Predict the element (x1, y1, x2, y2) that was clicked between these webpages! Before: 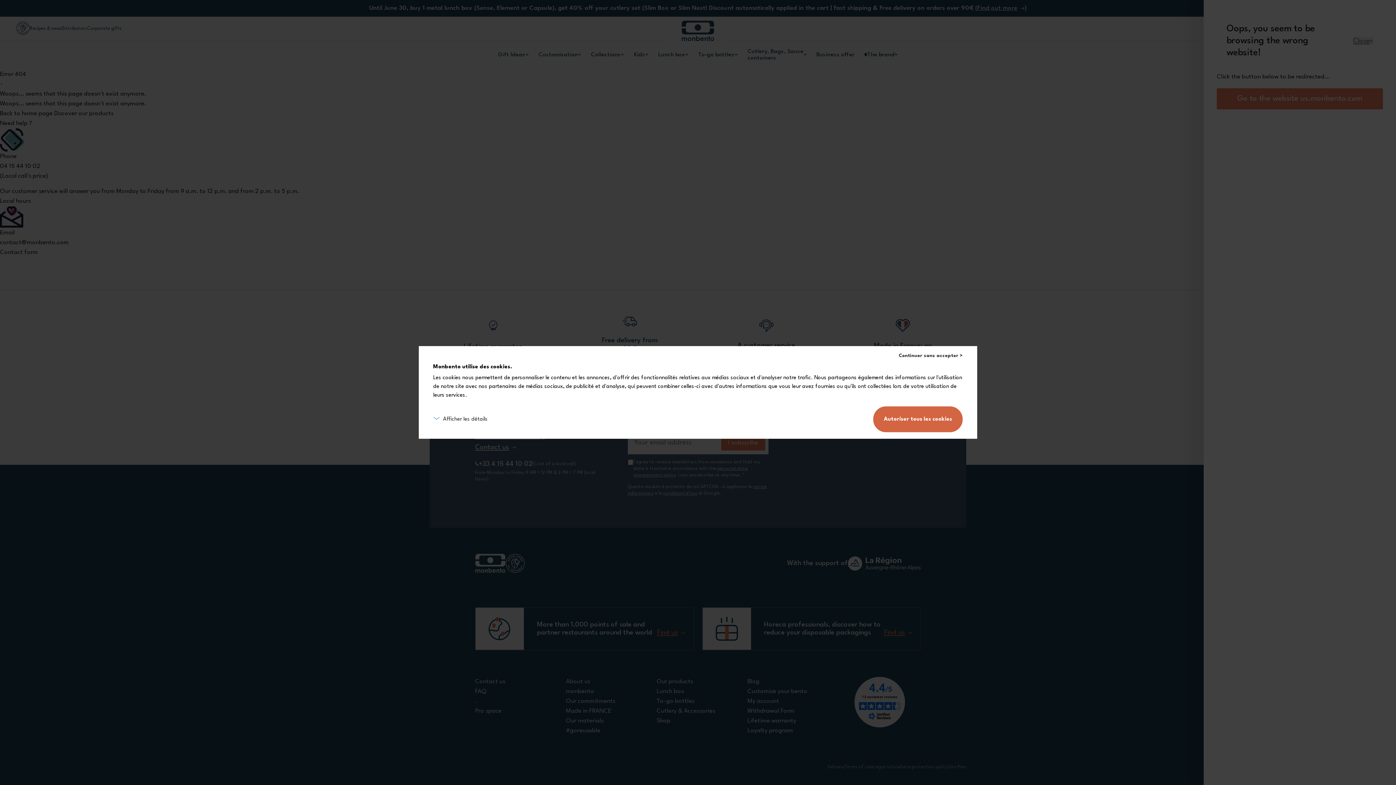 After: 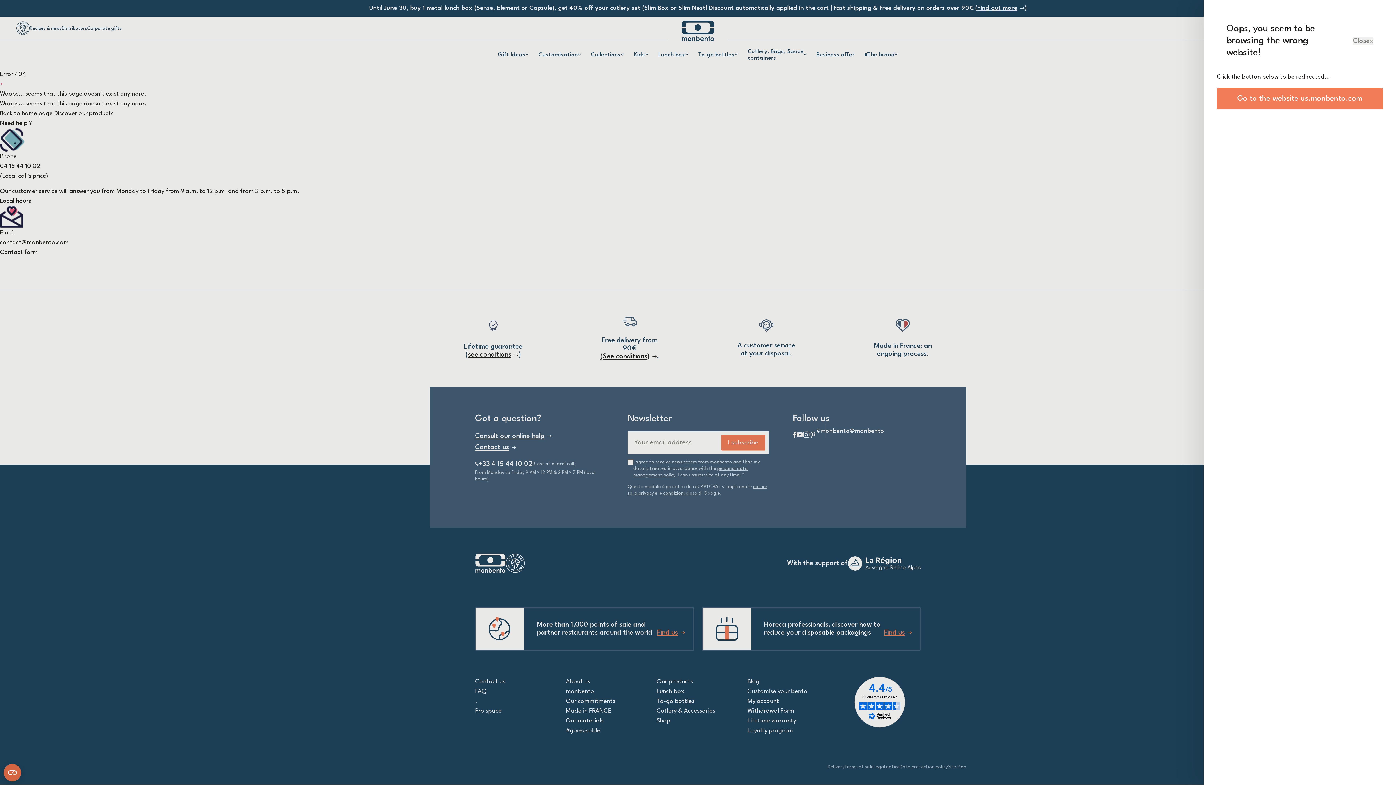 Action: label: Continuer sans accepter > bbox: (899, 353, 963, 358)